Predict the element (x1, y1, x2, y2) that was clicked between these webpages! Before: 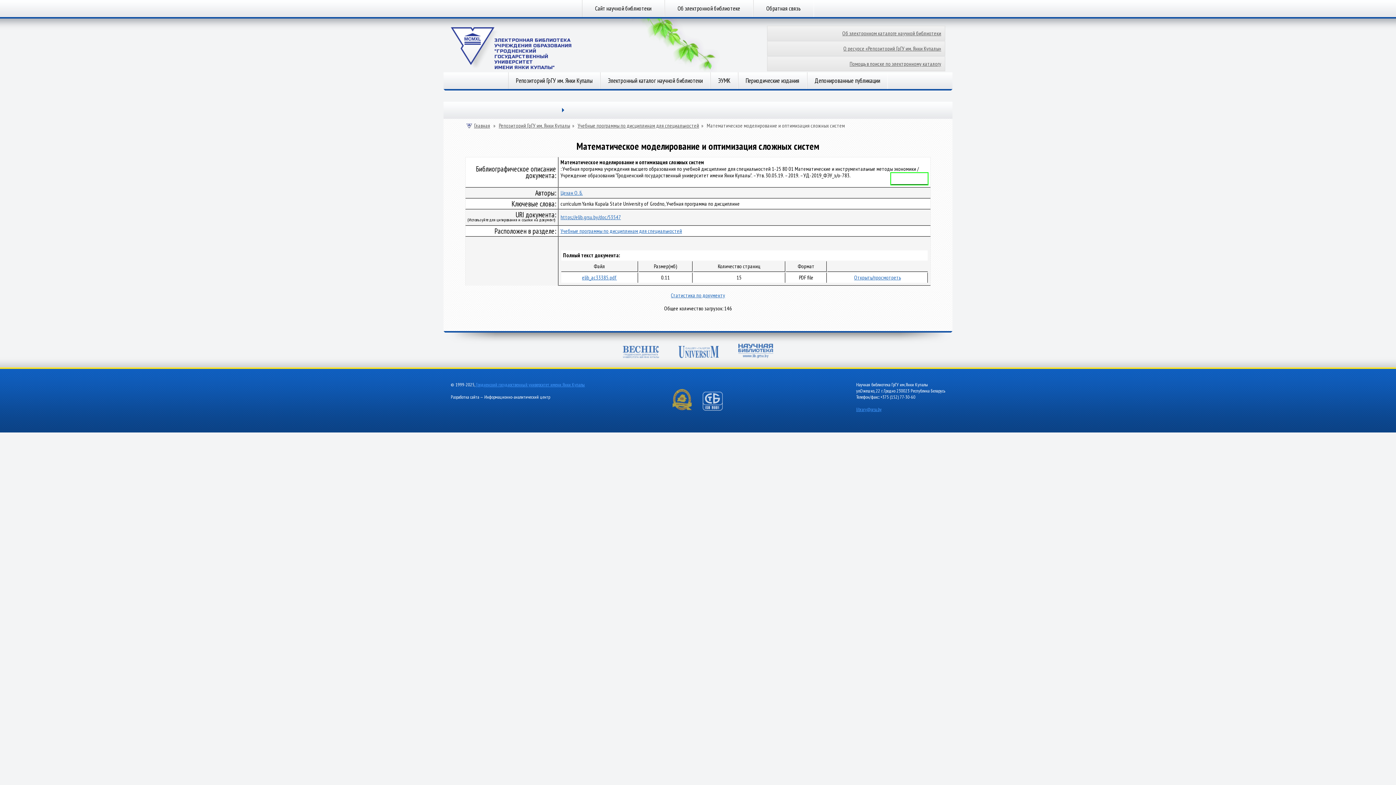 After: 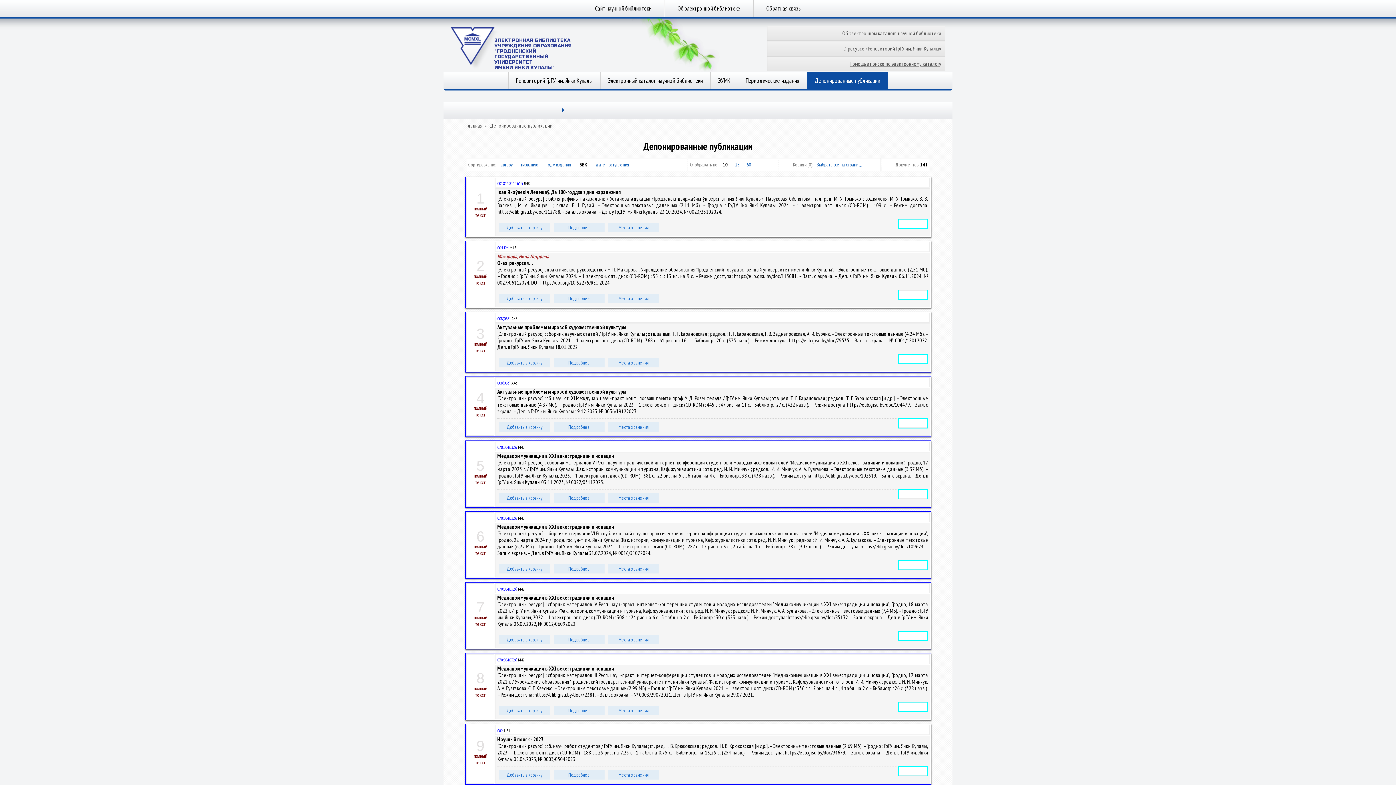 Action: bbox: (807, 72, 888, 89) label: Депонированные публикации